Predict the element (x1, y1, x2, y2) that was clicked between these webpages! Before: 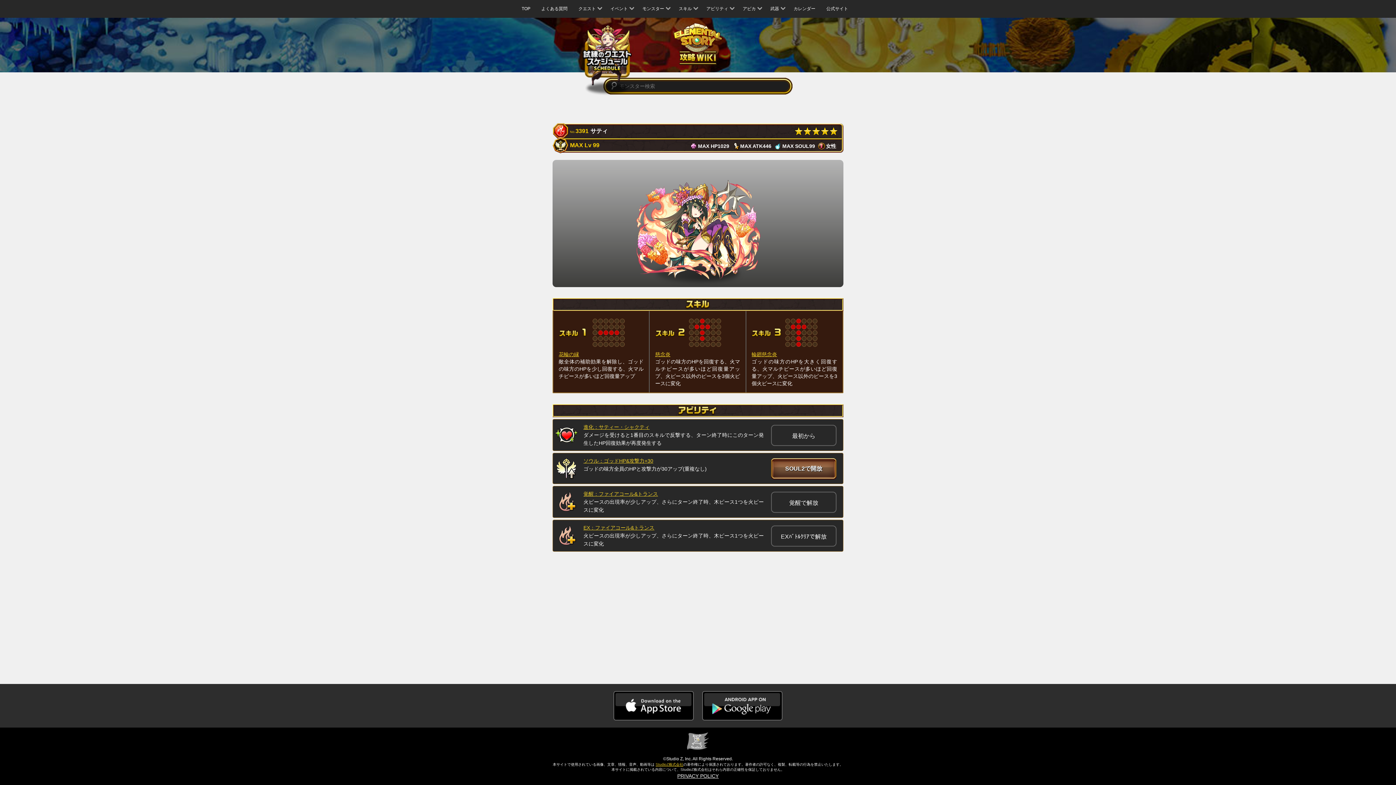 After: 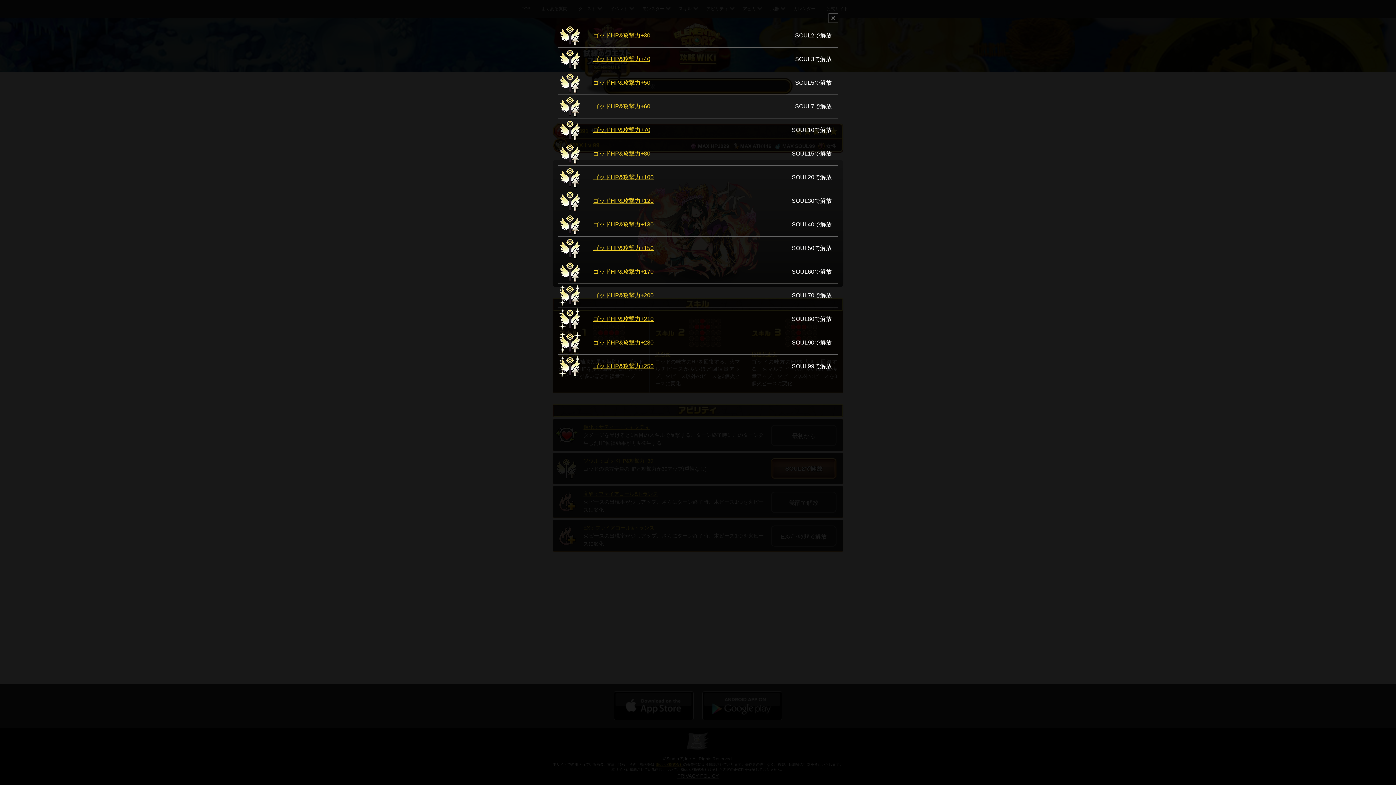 Action: label: SOUL2で開放 bbox: (771, 458, 836, 479)